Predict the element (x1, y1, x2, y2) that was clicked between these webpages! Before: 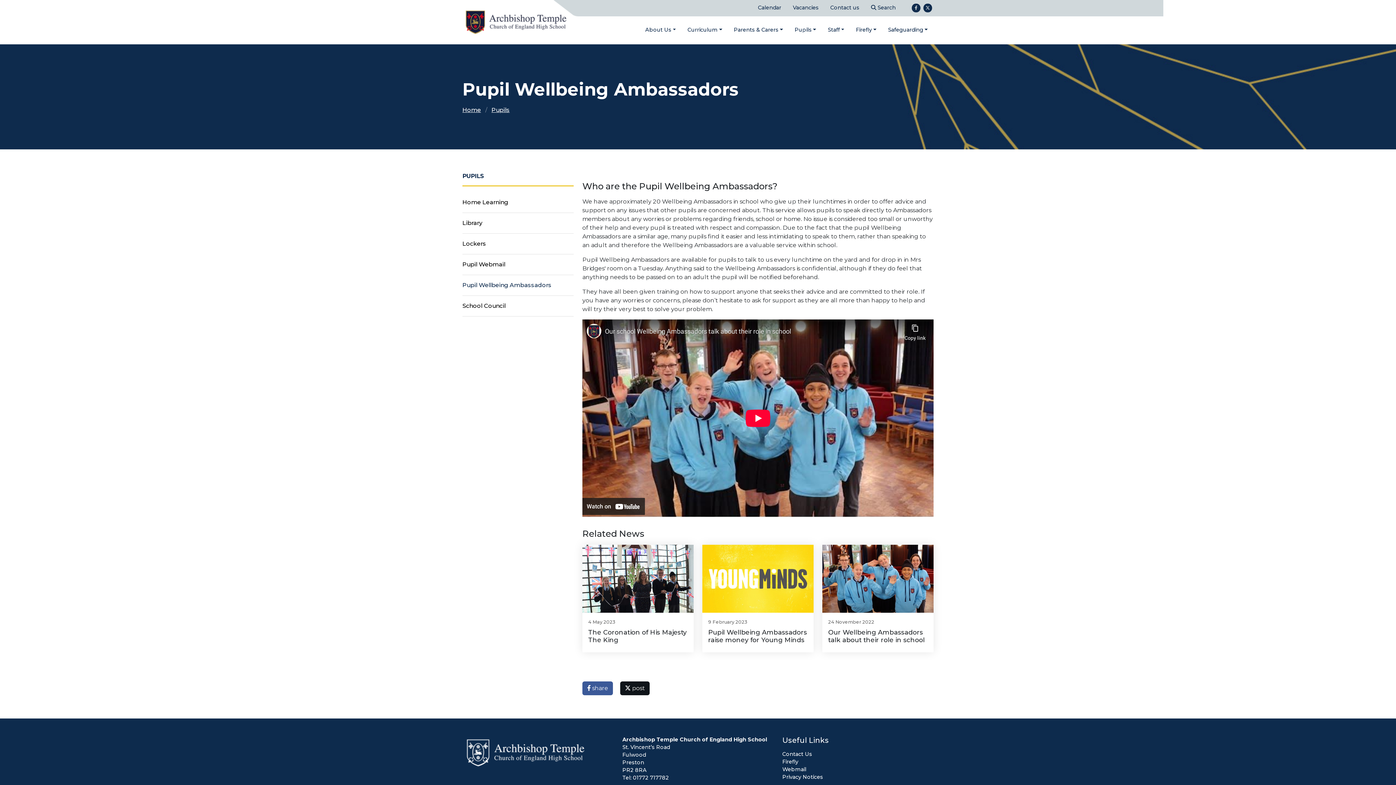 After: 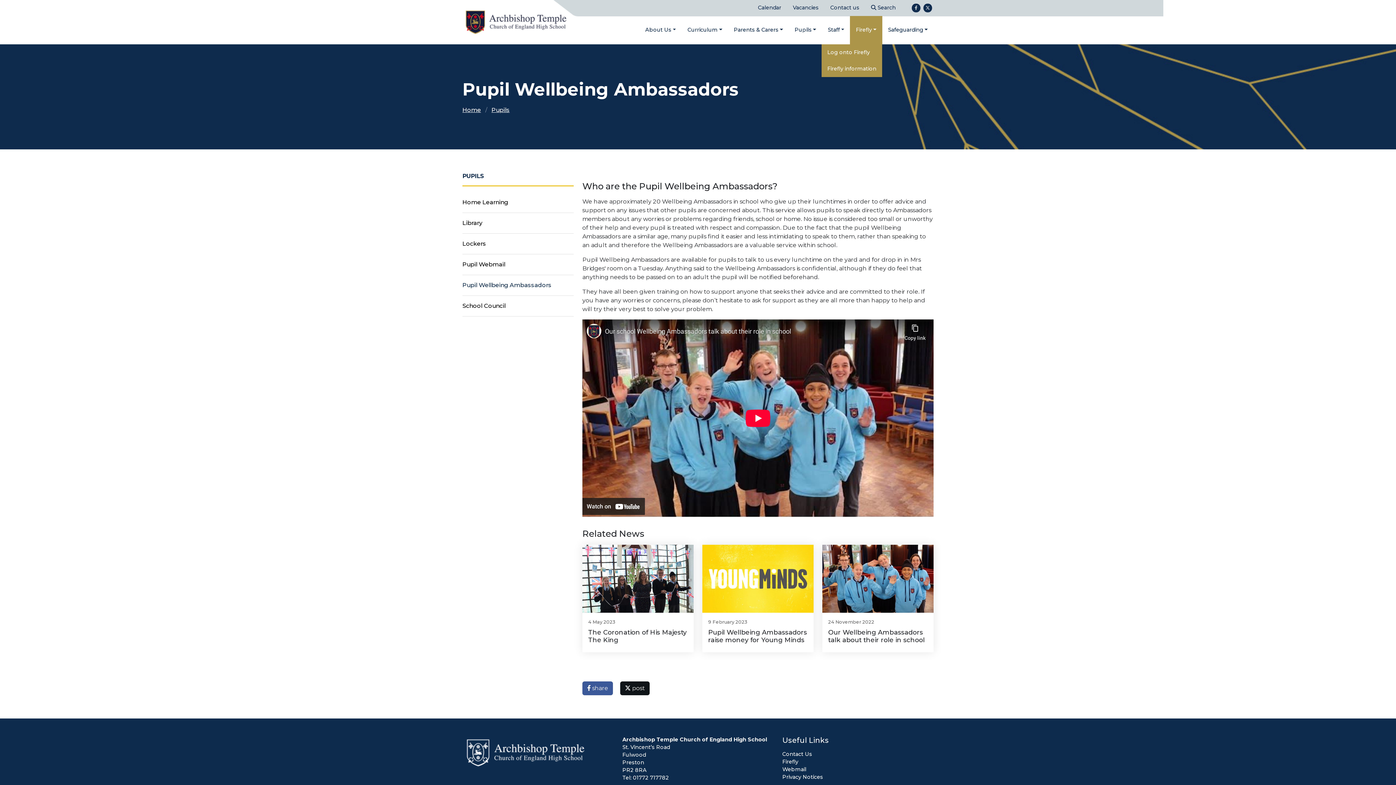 Action: bbox: (850, 15, 882, 44) label: Firefly